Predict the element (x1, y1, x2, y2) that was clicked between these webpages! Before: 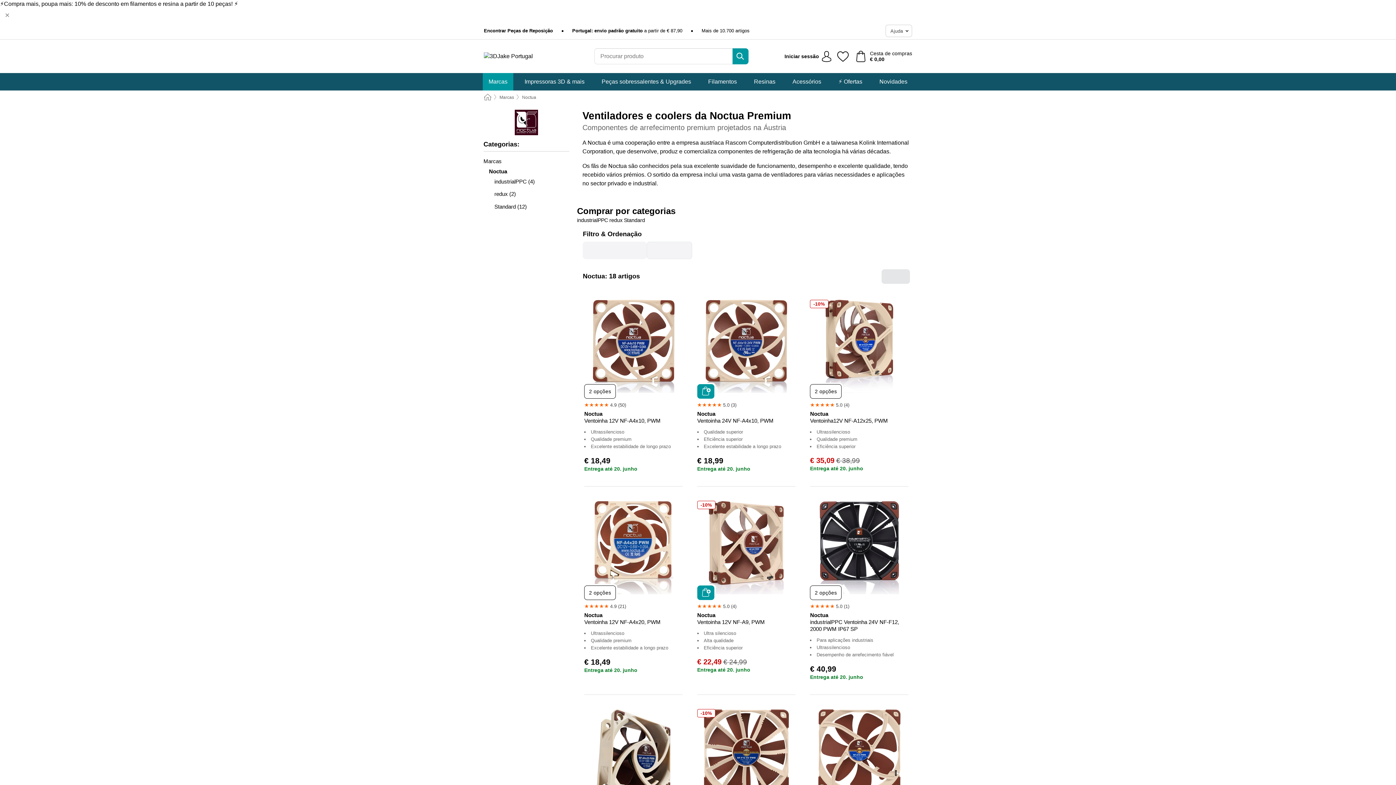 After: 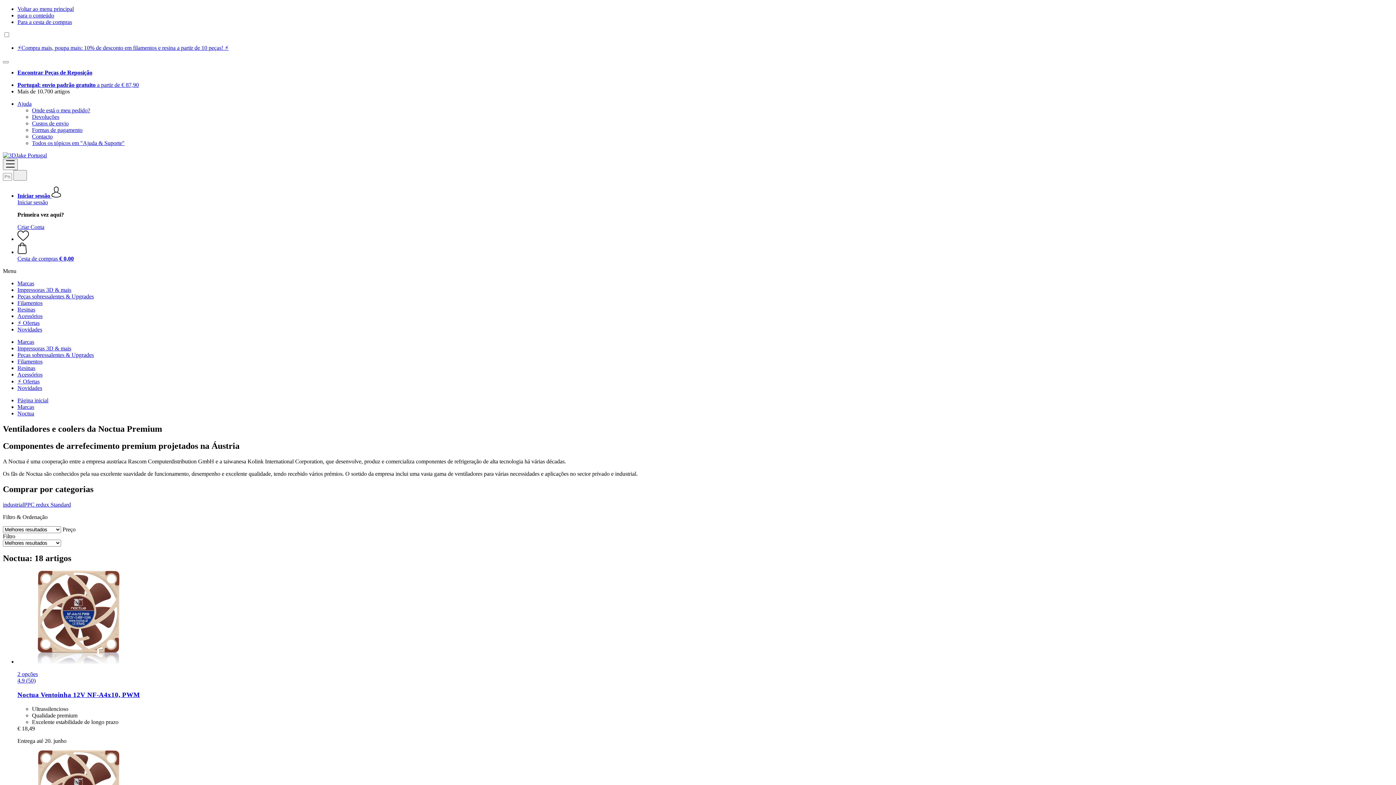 Action: label: Noctua bbox: (483, 167, 569, 175)